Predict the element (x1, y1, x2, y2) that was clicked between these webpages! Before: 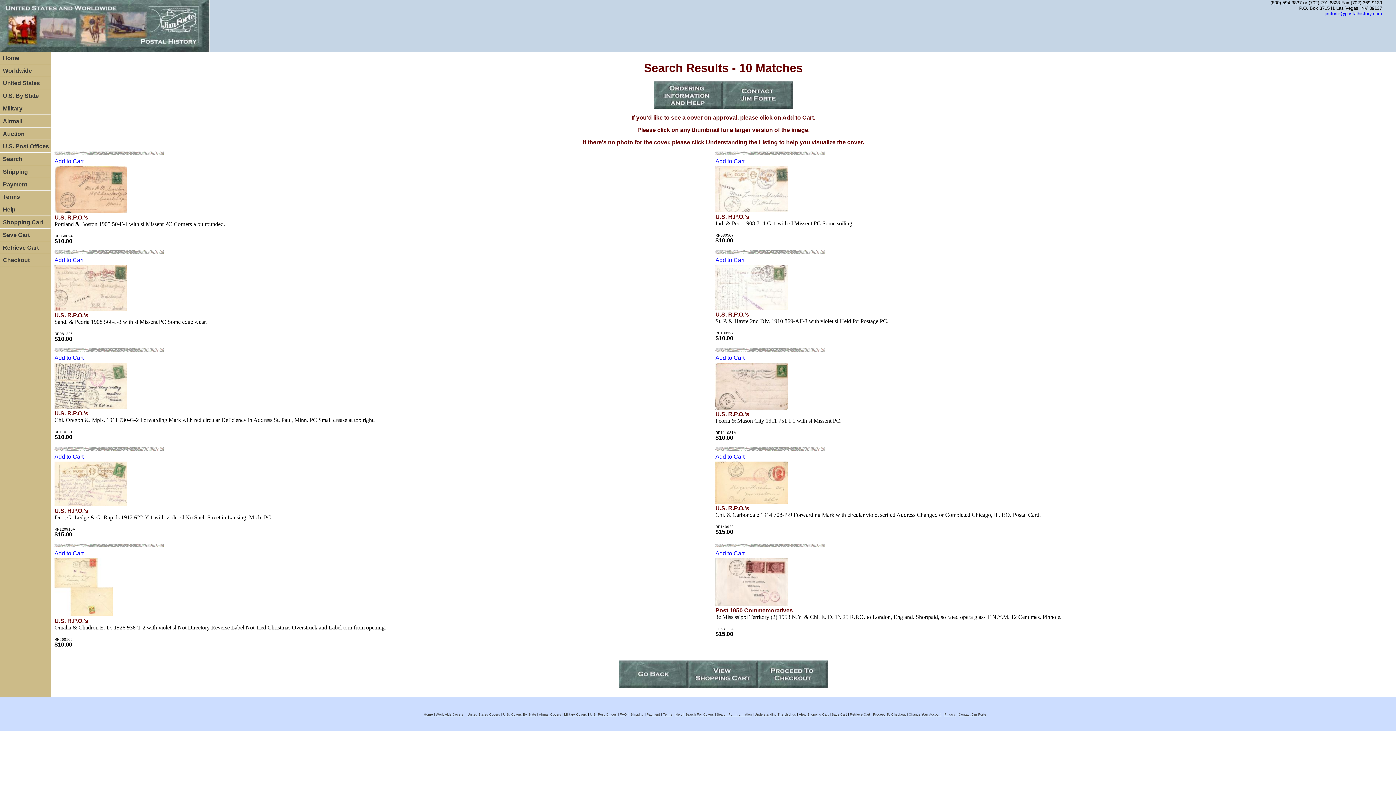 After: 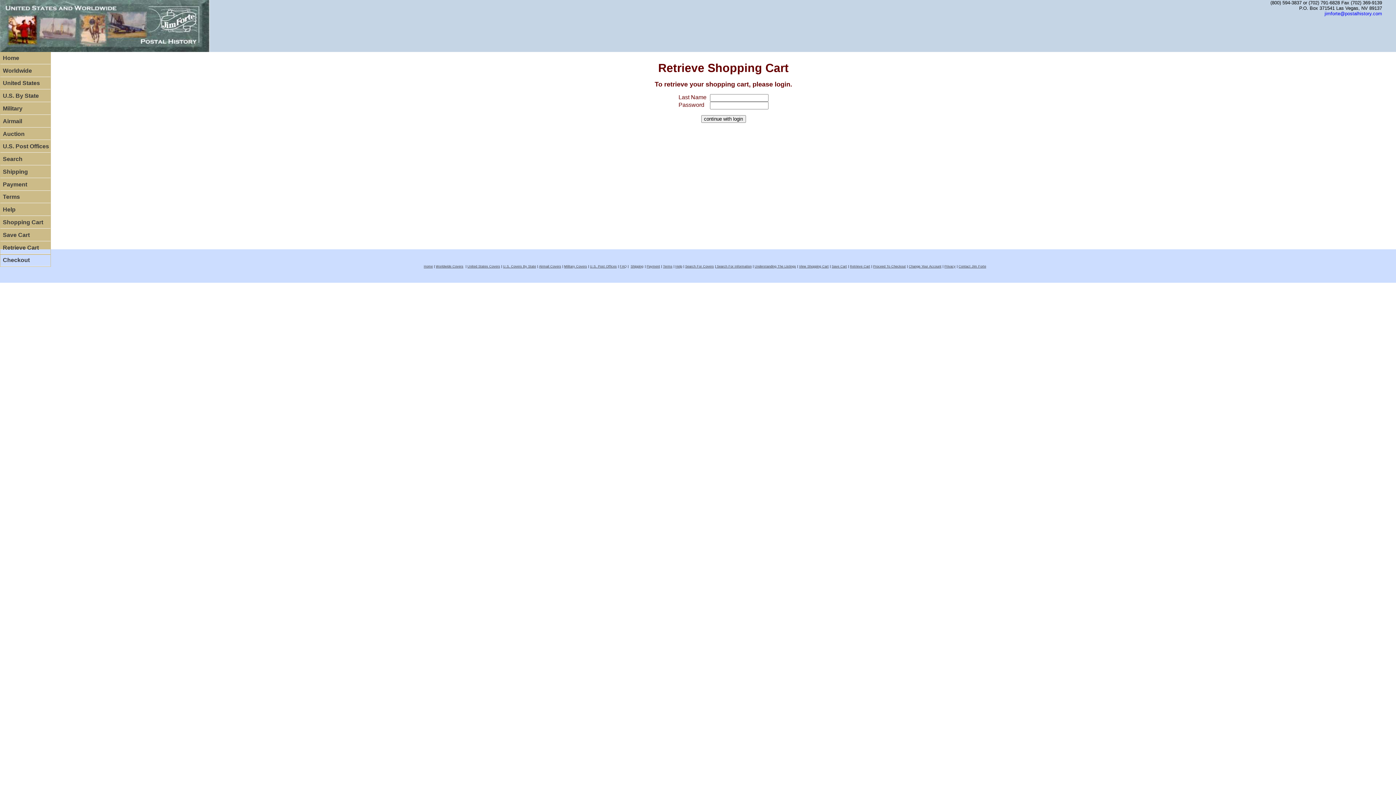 Action: label: Retrieve Cart bbox: (0, 242, 50, 254)